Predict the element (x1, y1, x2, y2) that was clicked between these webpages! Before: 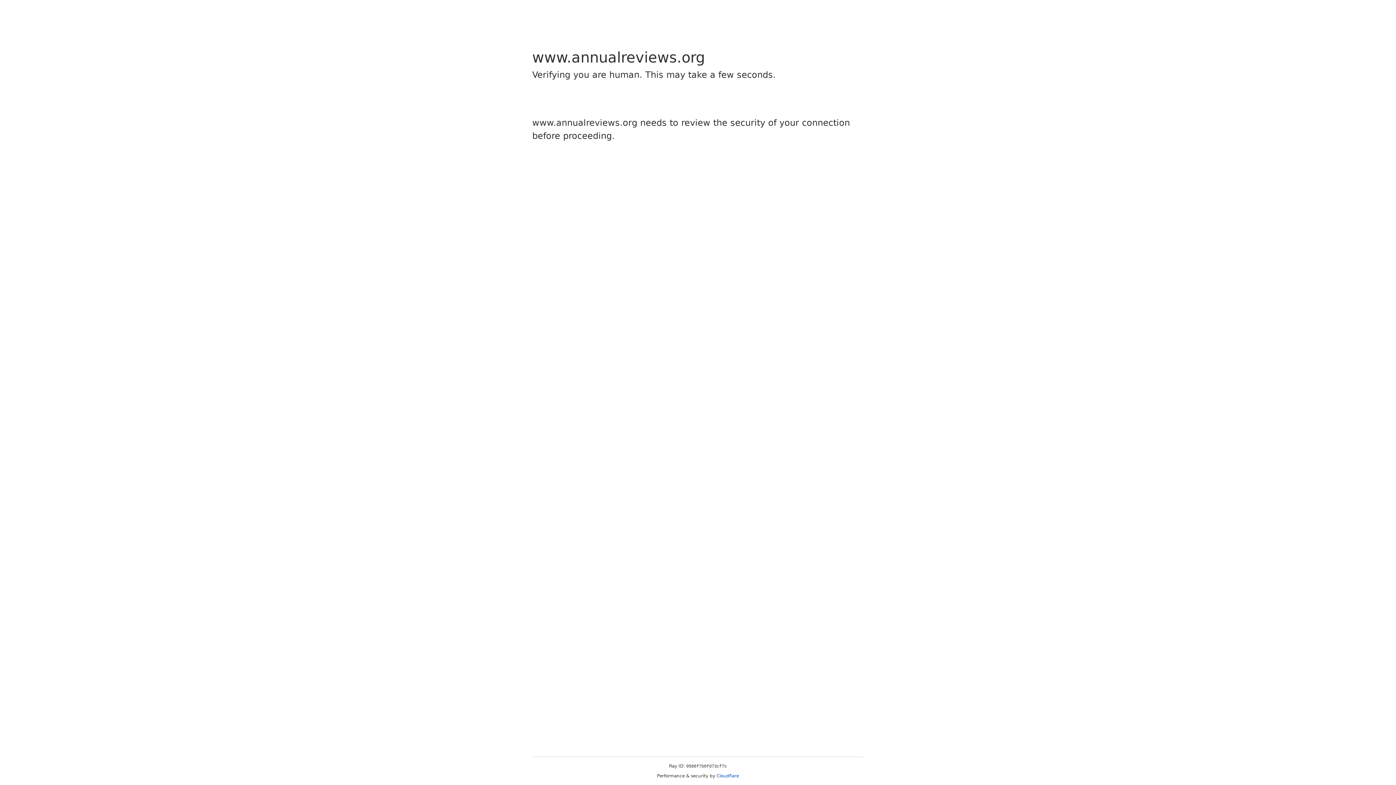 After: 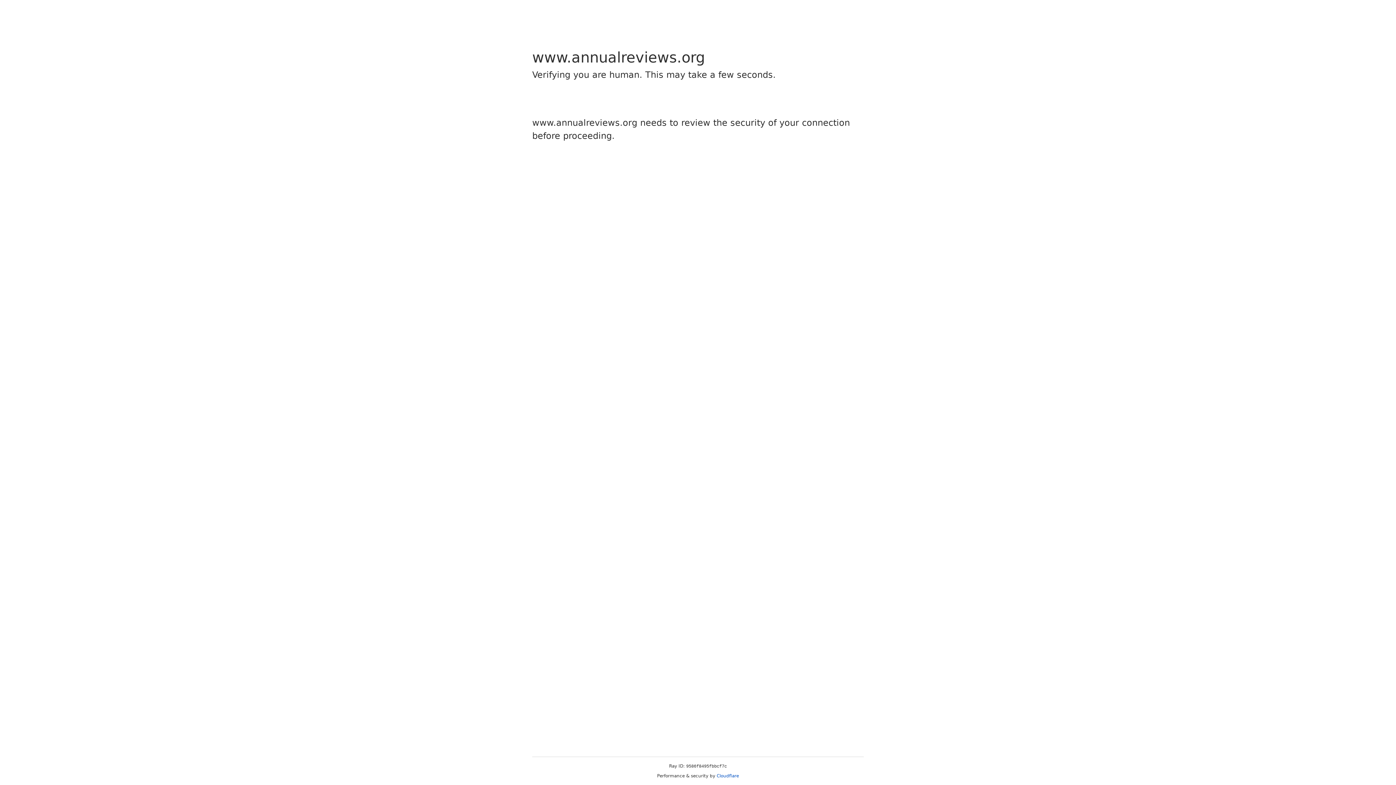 Action: label: Cloudflare bbox: (716, 773, 739, 778)